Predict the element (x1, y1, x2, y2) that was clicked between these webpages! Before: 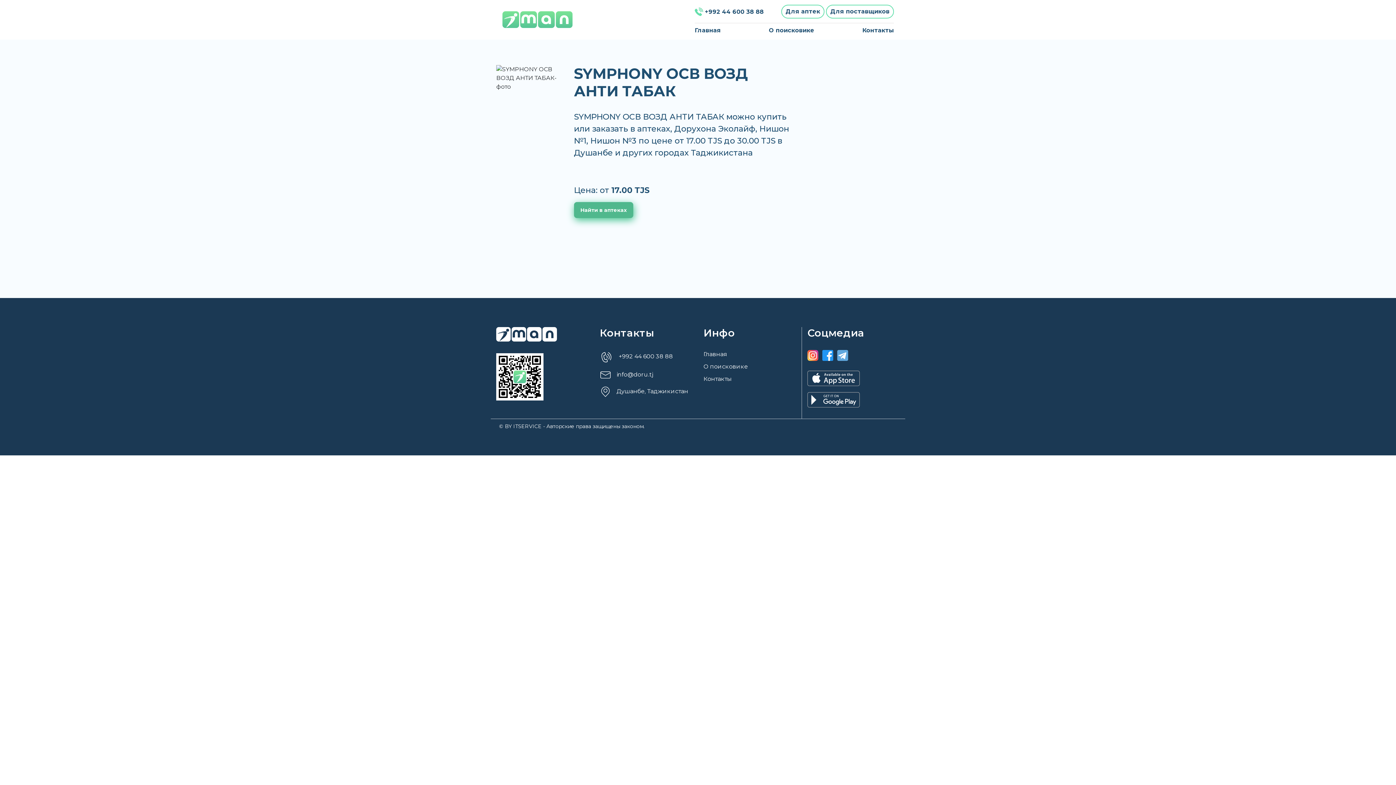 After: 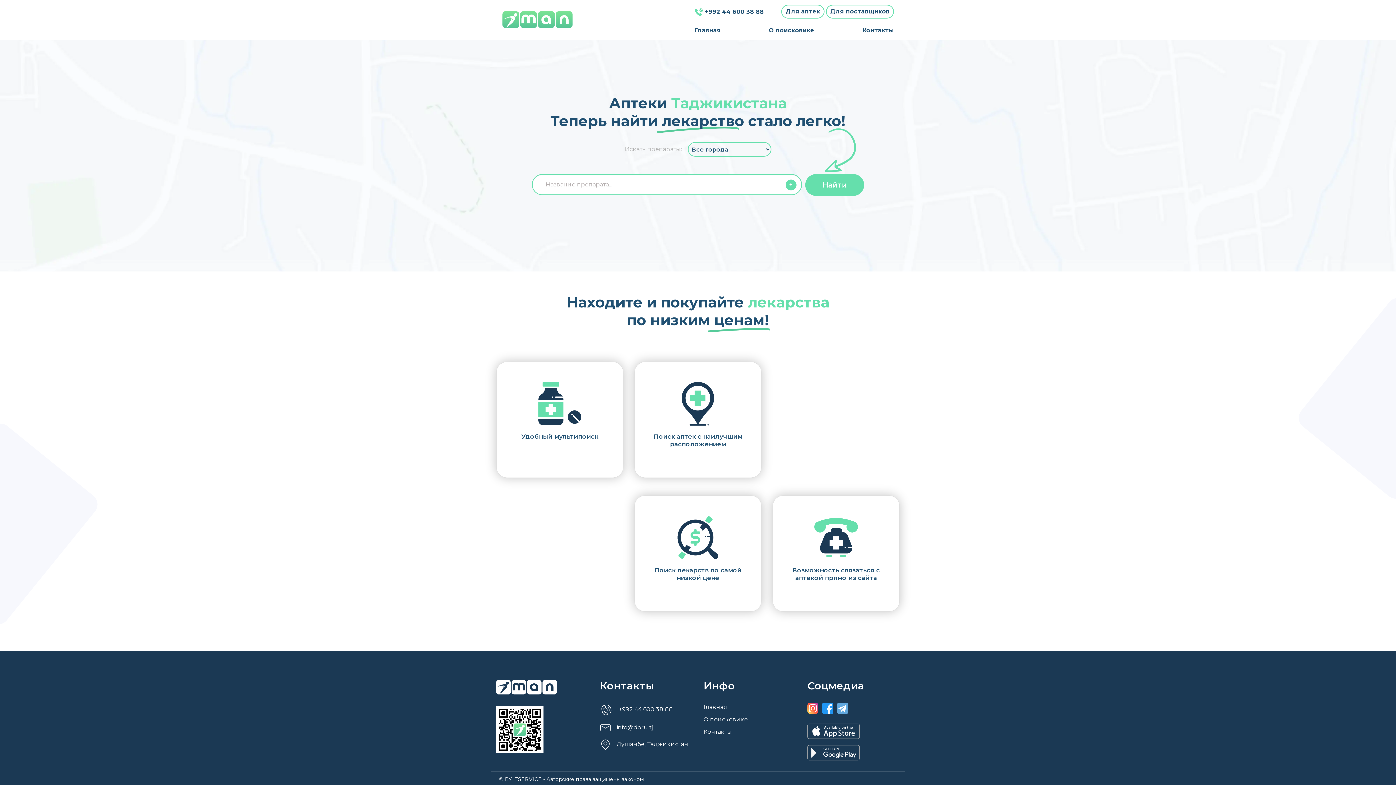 Action: bbox: (703, 350, 727, 357) label: Главная